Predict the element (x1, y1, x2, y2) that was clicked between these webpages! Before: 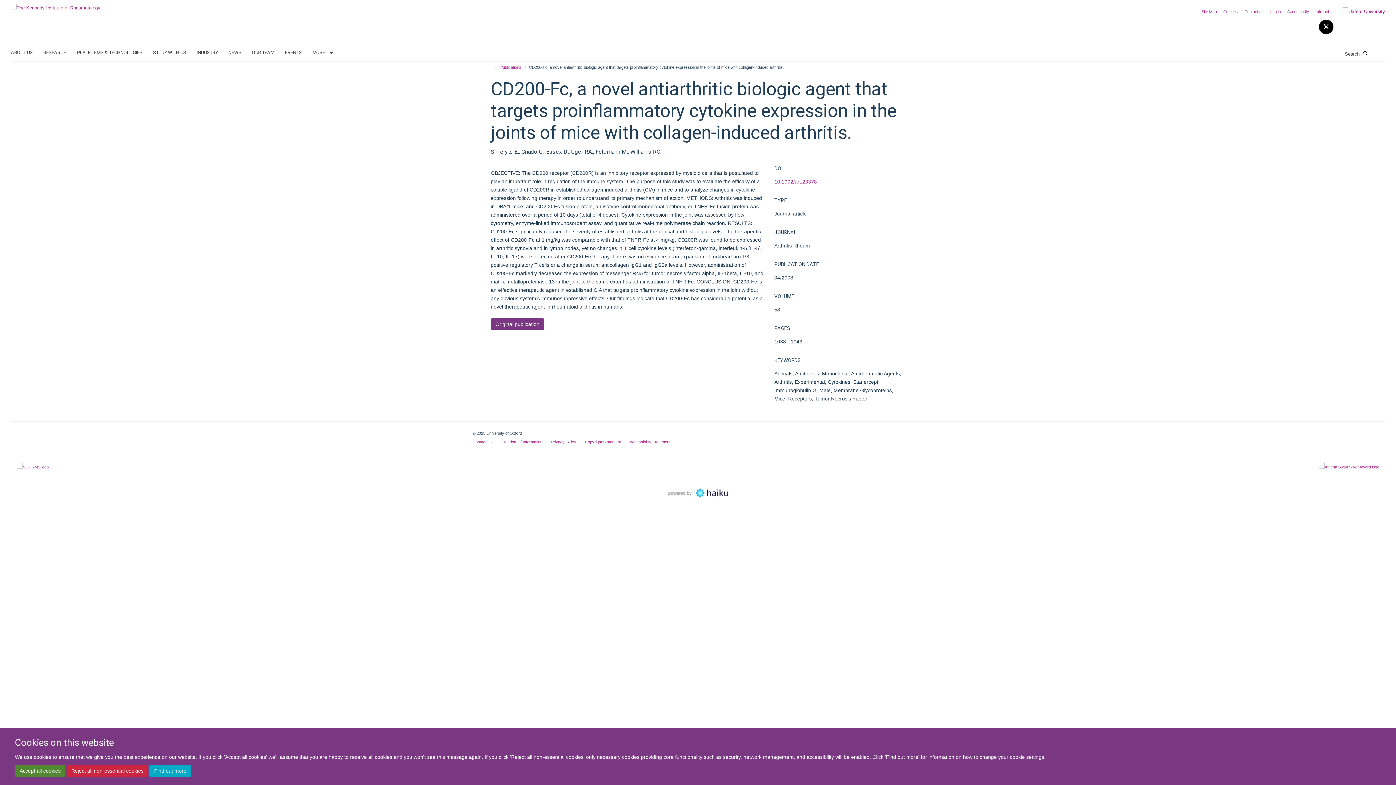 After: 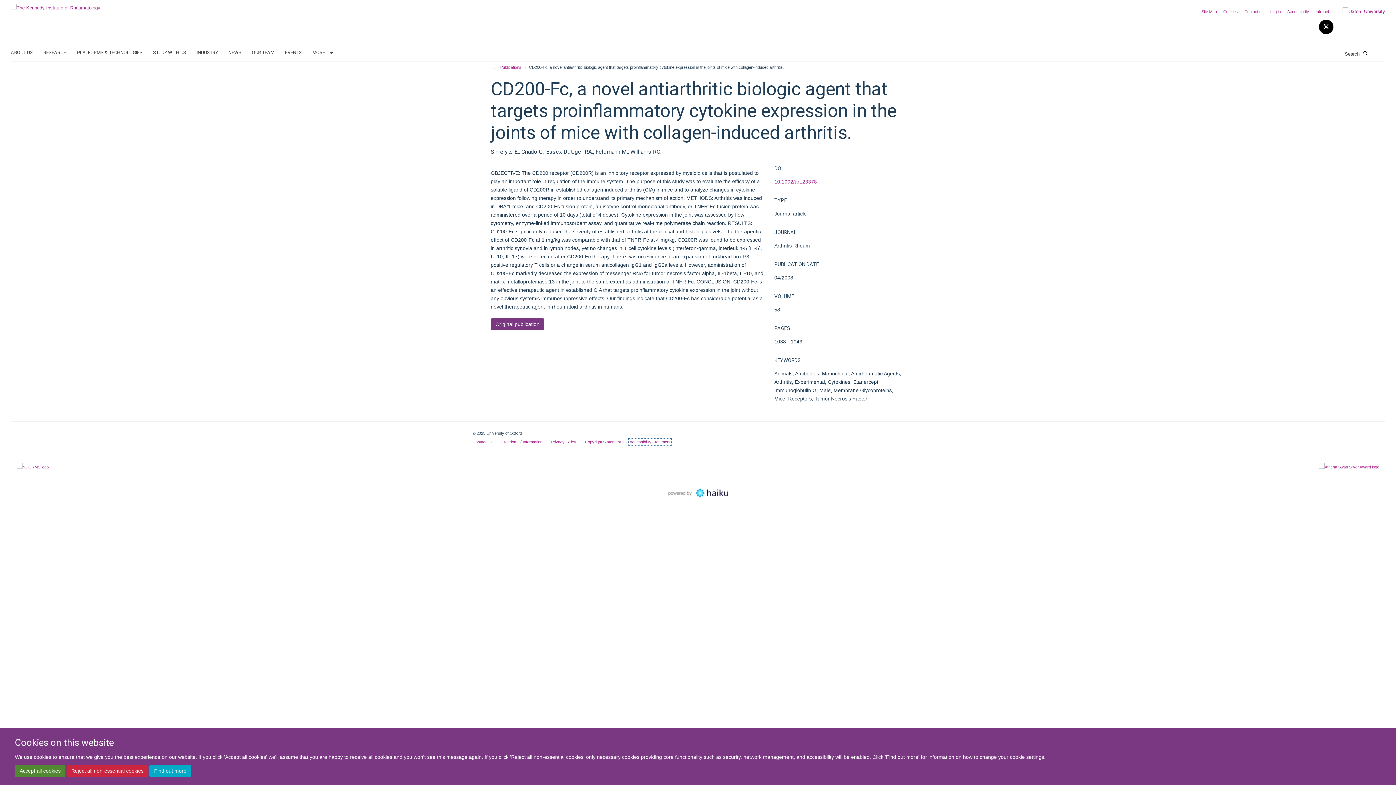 Action: bbox: (629, 439, 670, 444) label: Accessibility Statement